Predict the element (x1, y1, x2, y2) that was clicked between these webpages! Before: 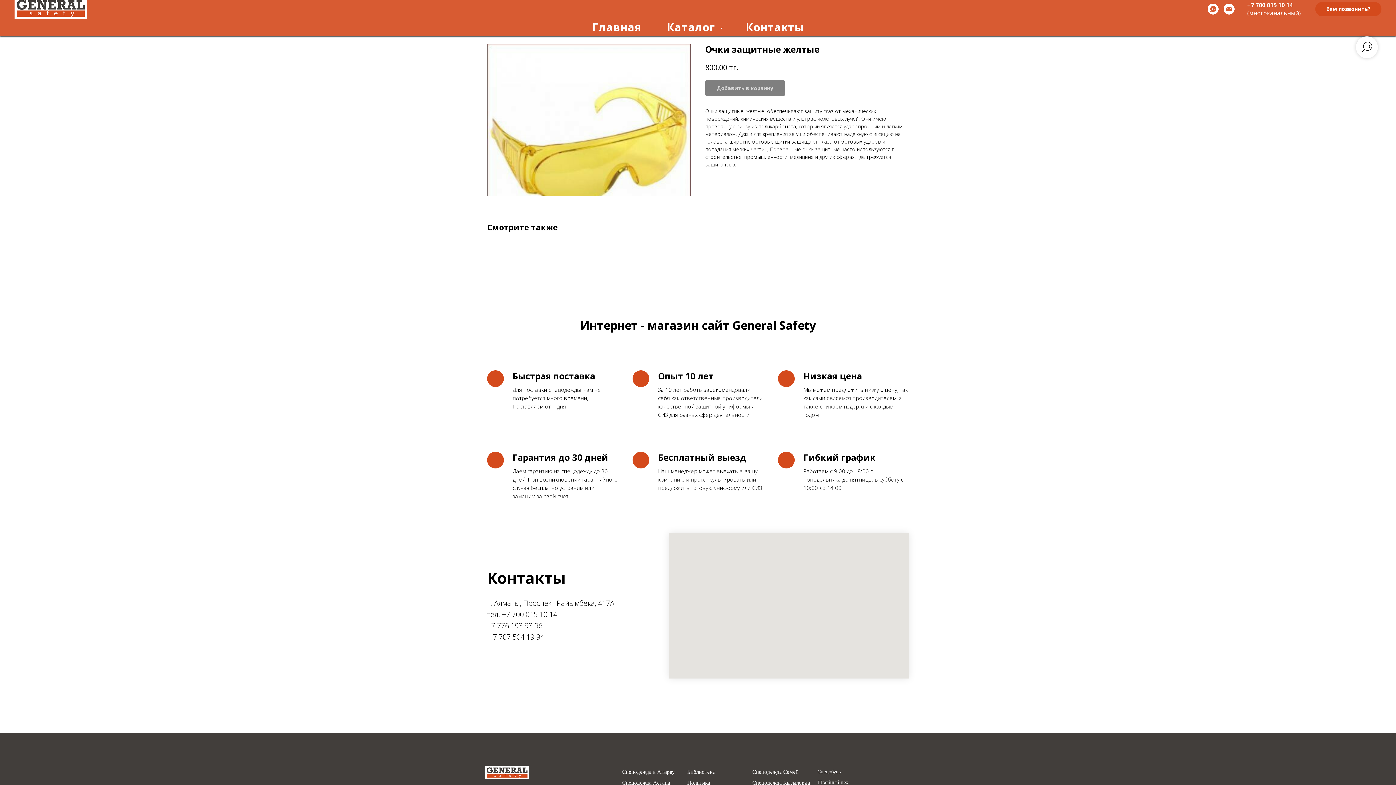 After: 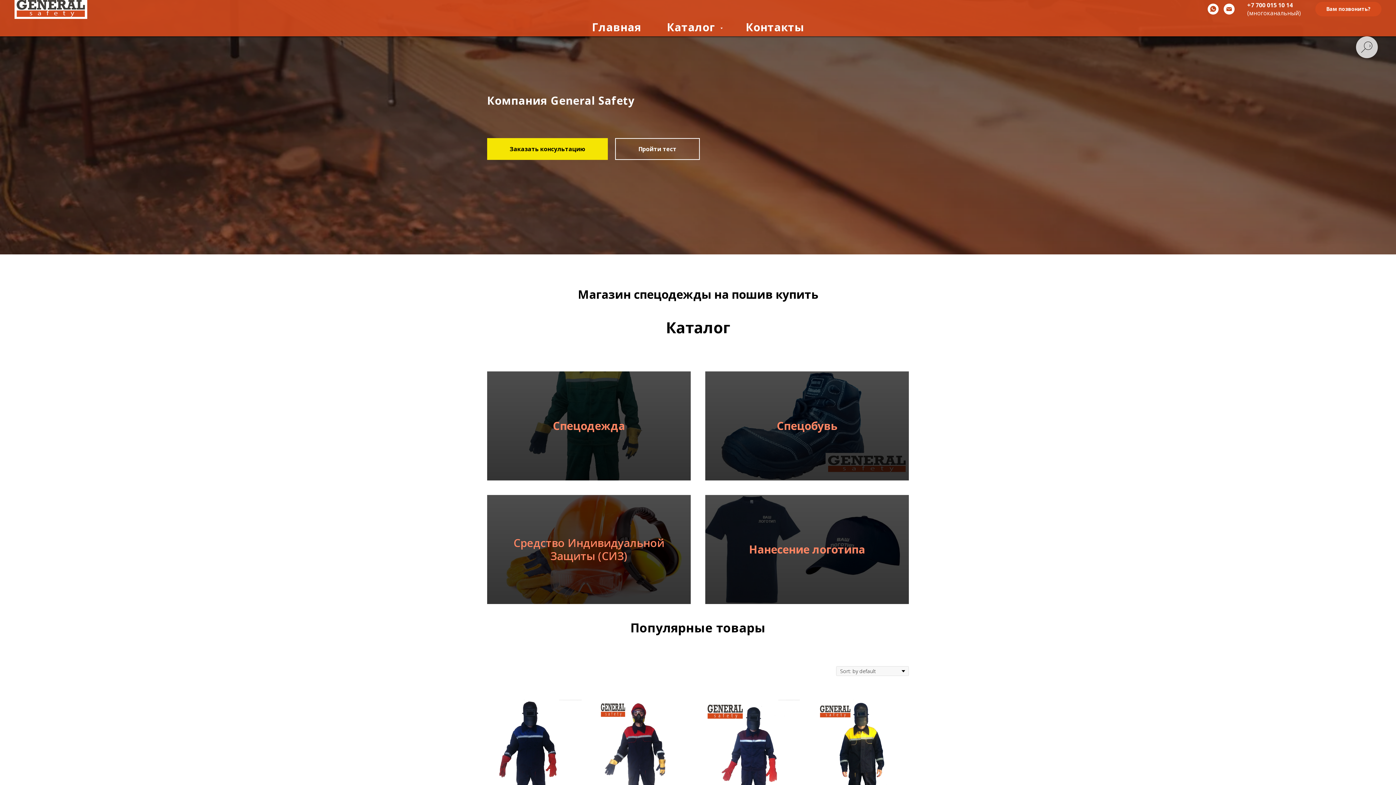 Action: bbox: (752, 769, 798, 775) label: Спецодежда Семей